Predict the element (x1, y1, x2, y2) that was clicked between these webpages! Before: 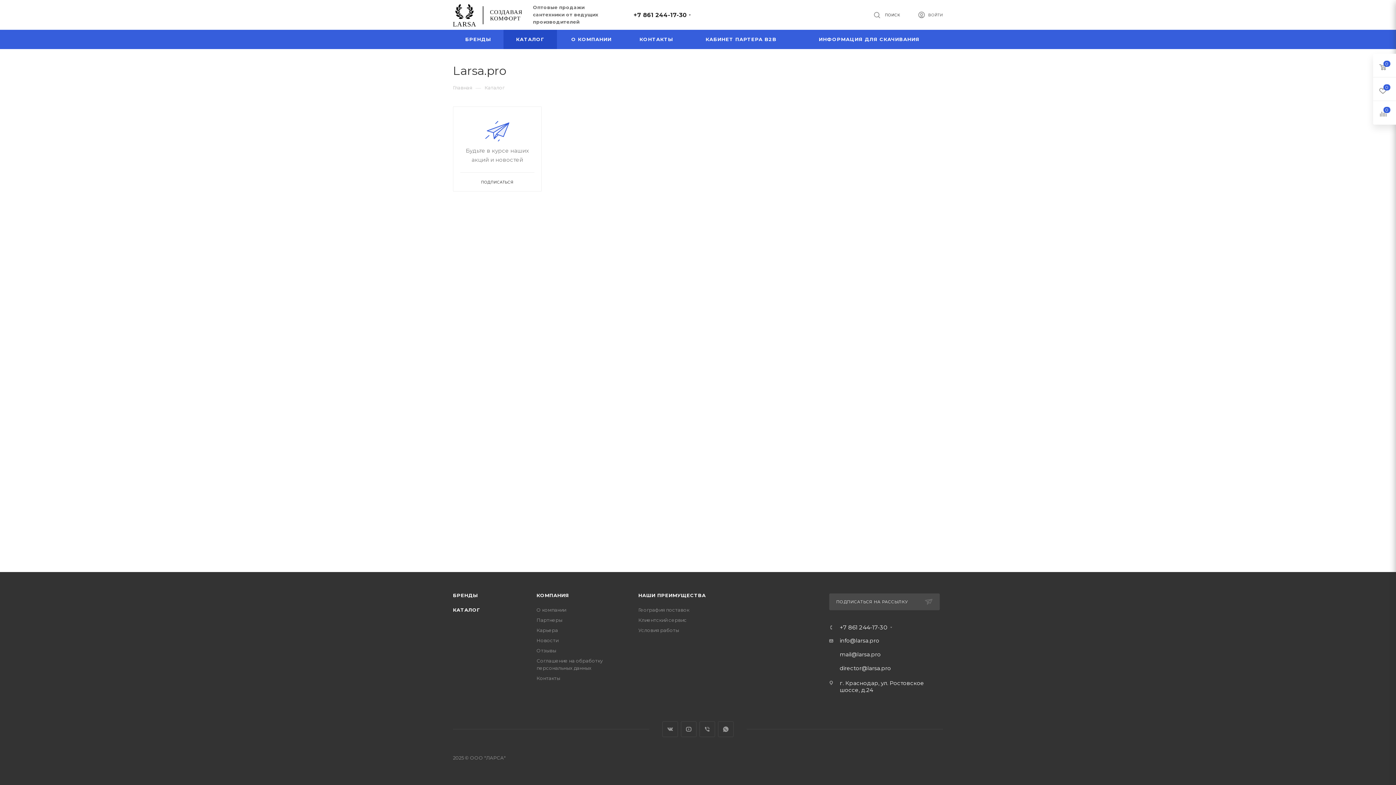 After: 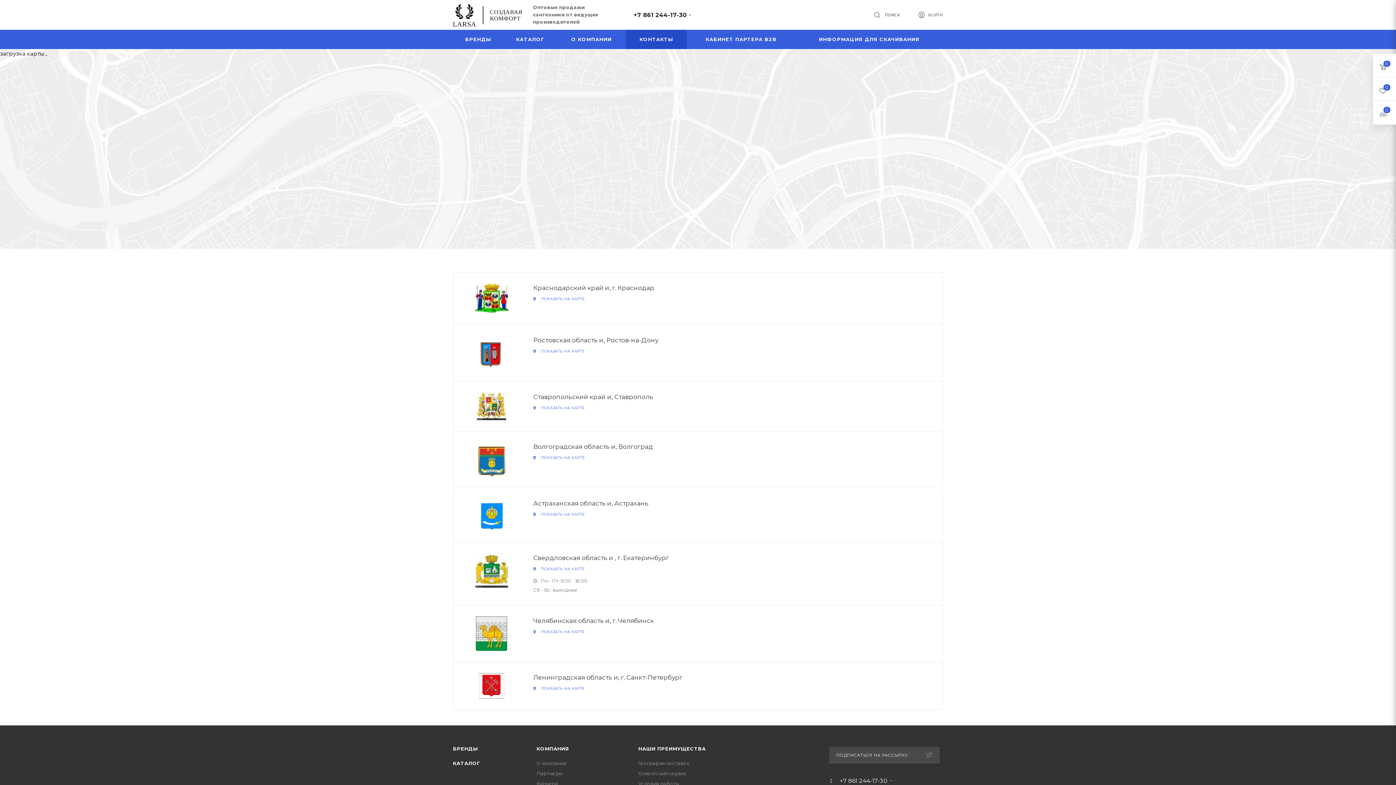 Action: label: География поставок bbox: (638, 607, 689, 613)